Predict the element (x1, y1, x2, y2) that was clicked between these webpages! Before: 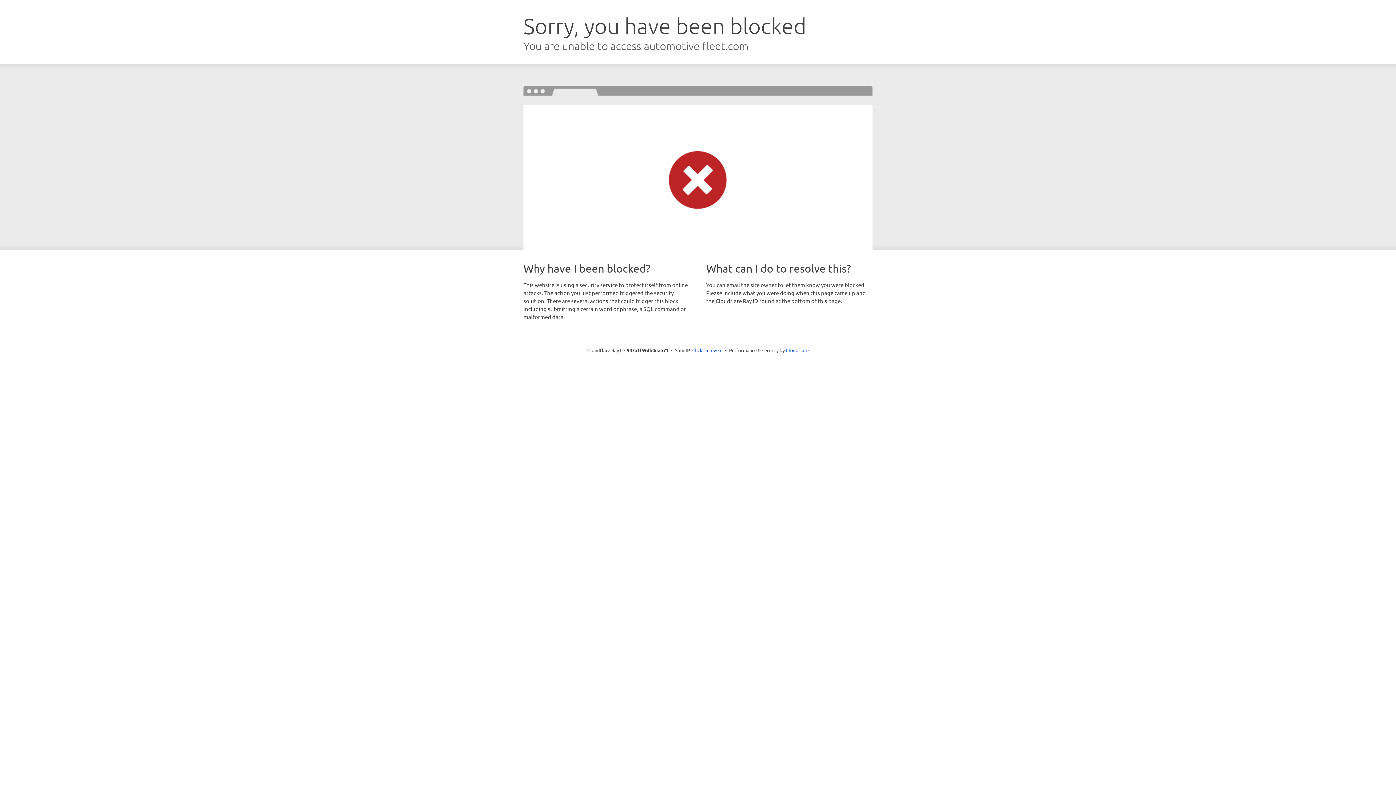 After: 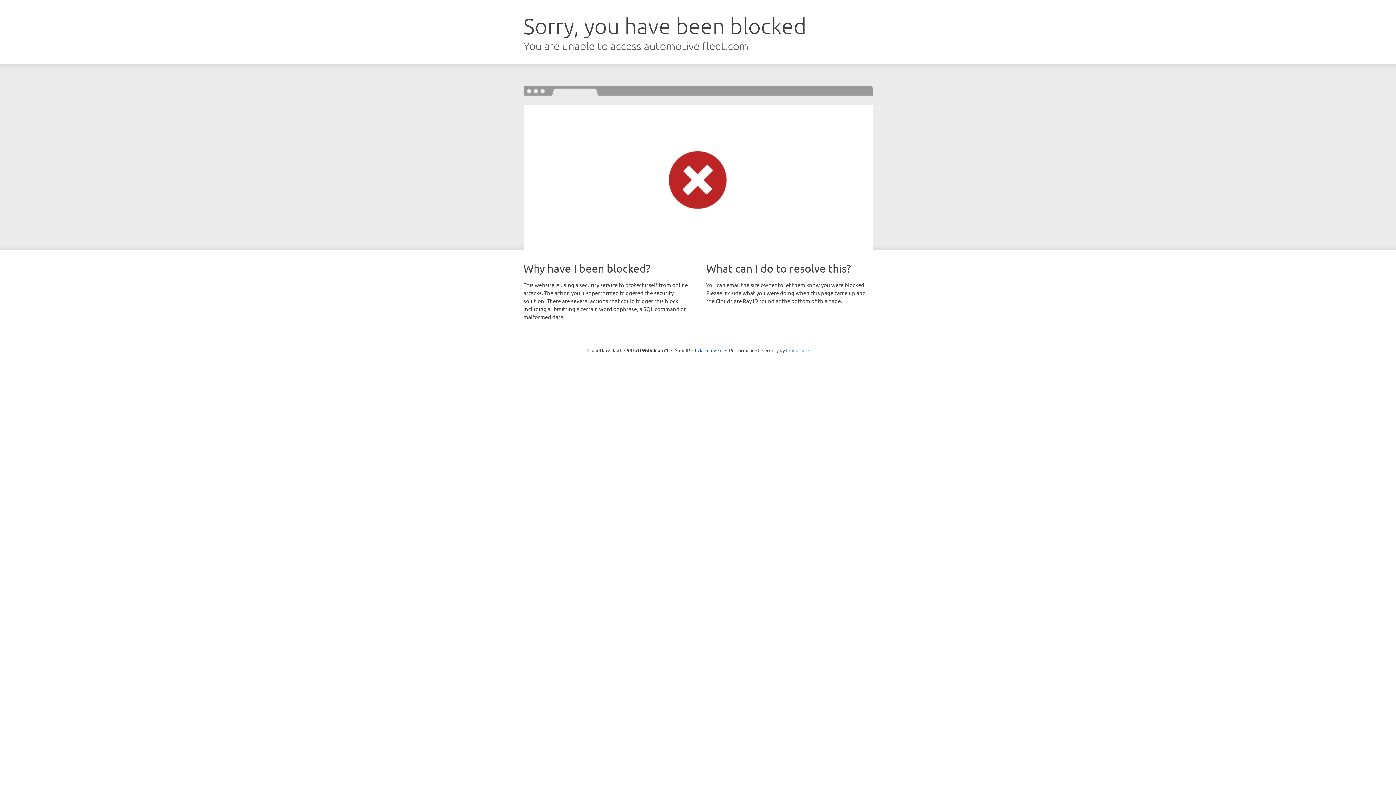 Action: bbox: (786, 347, 808, 353) label: Cloudflare